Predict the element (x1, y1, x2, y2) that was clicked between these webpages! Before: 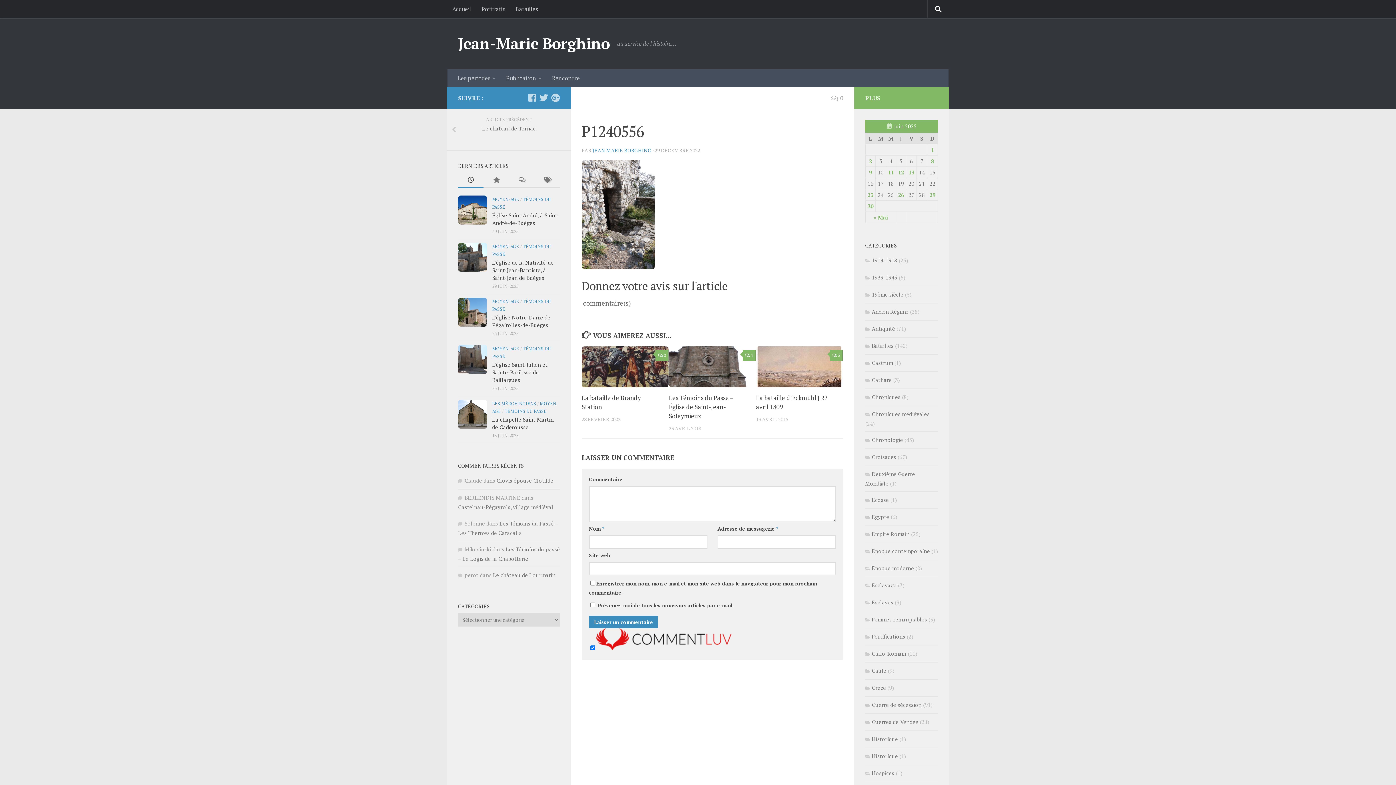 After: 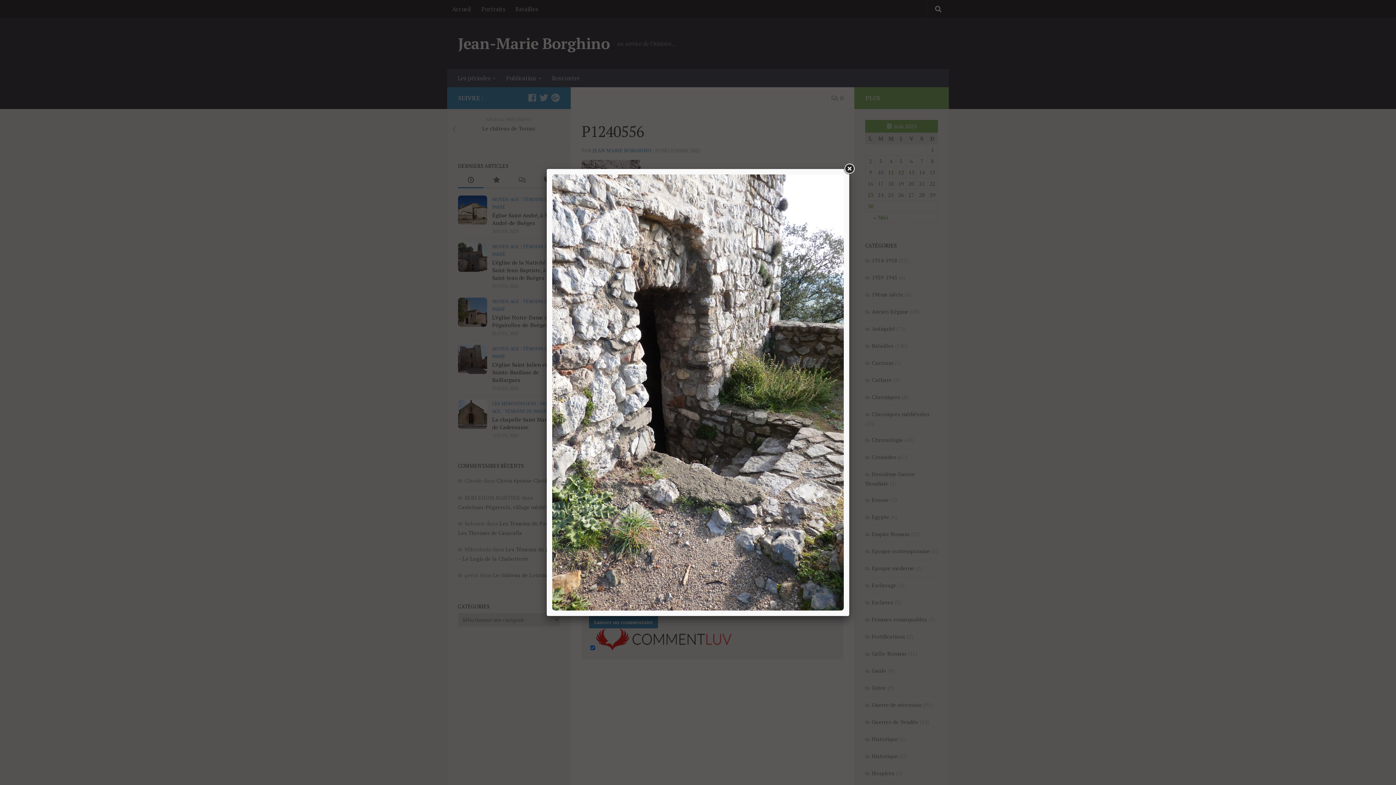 Action: bbox: (581, 262, 654, 271)